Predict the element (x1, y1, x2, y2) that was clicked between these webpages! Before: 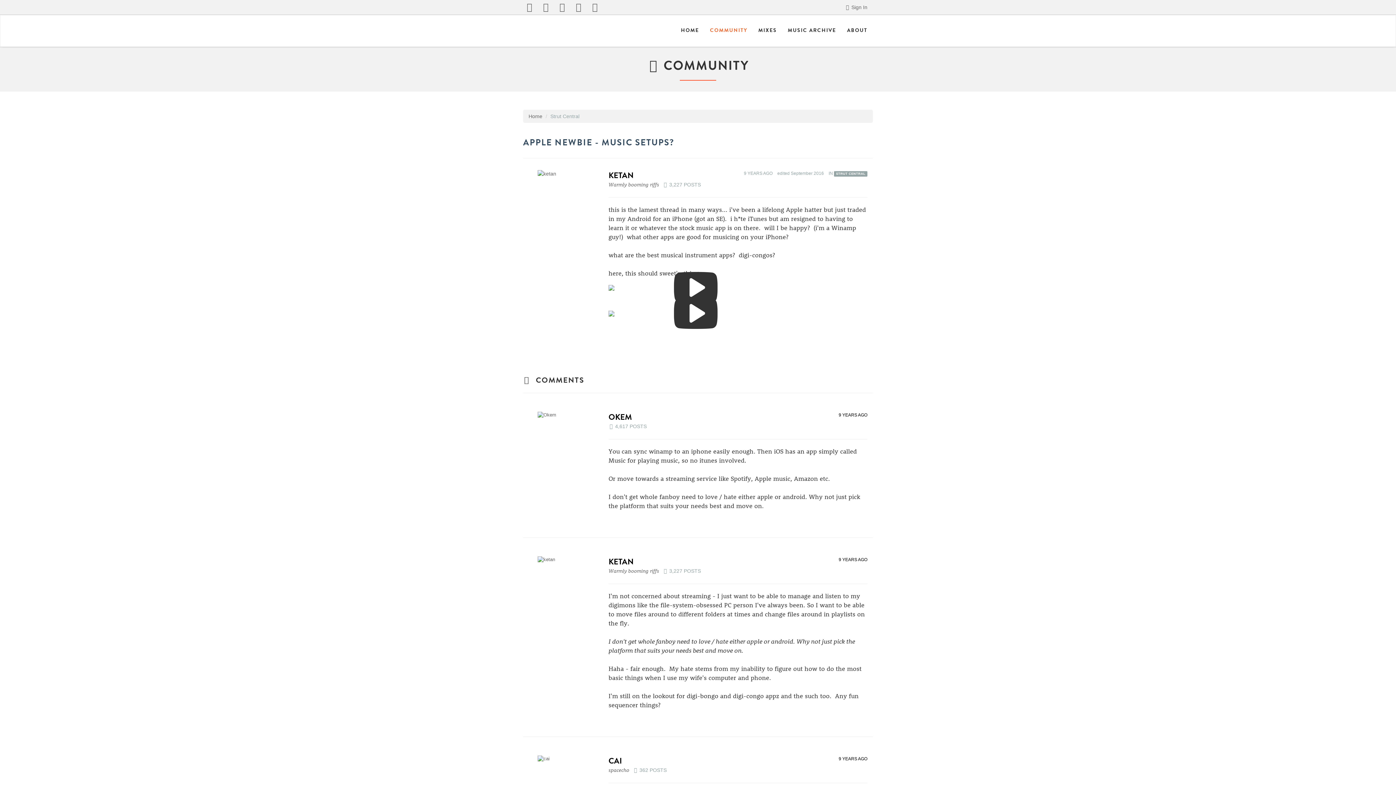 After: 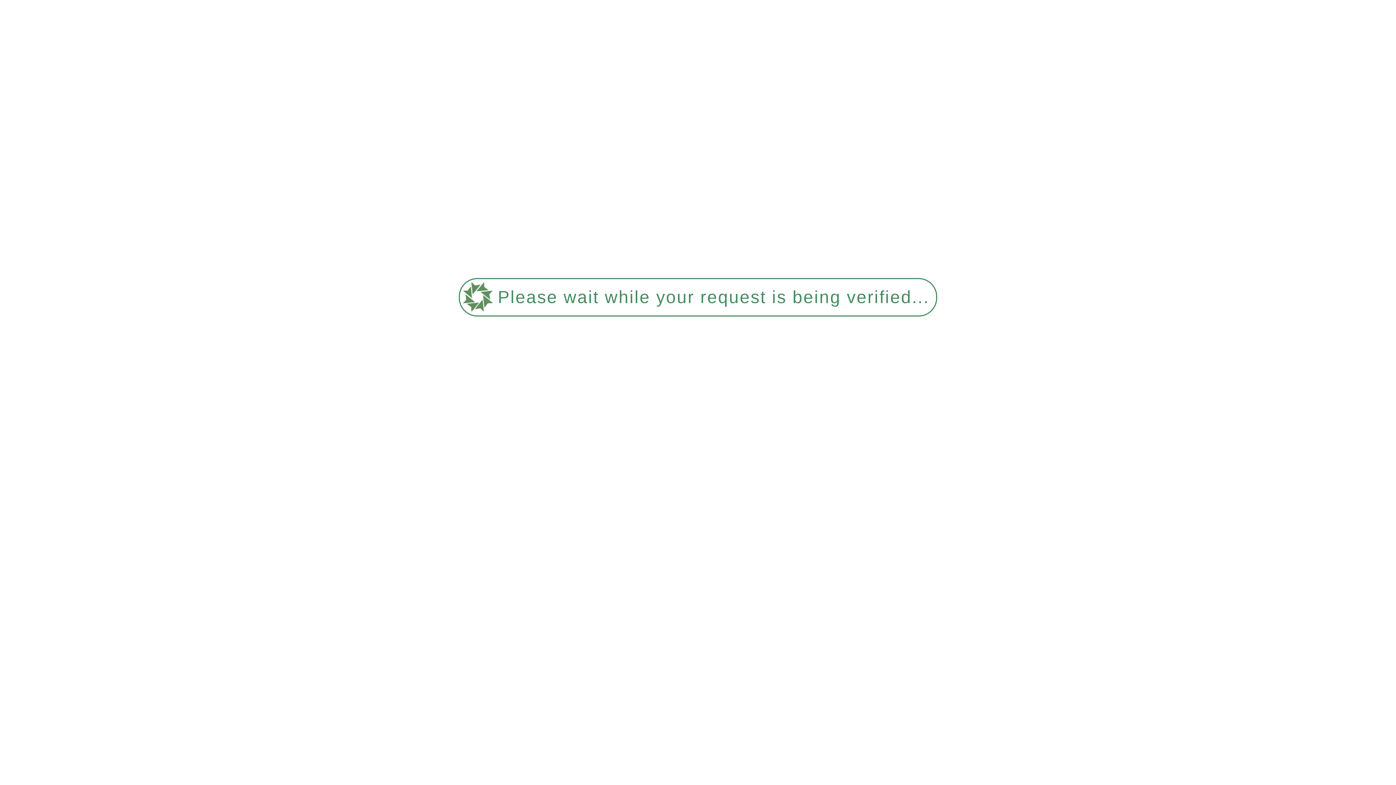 Action: bbox: (537, 411, 560, 418)